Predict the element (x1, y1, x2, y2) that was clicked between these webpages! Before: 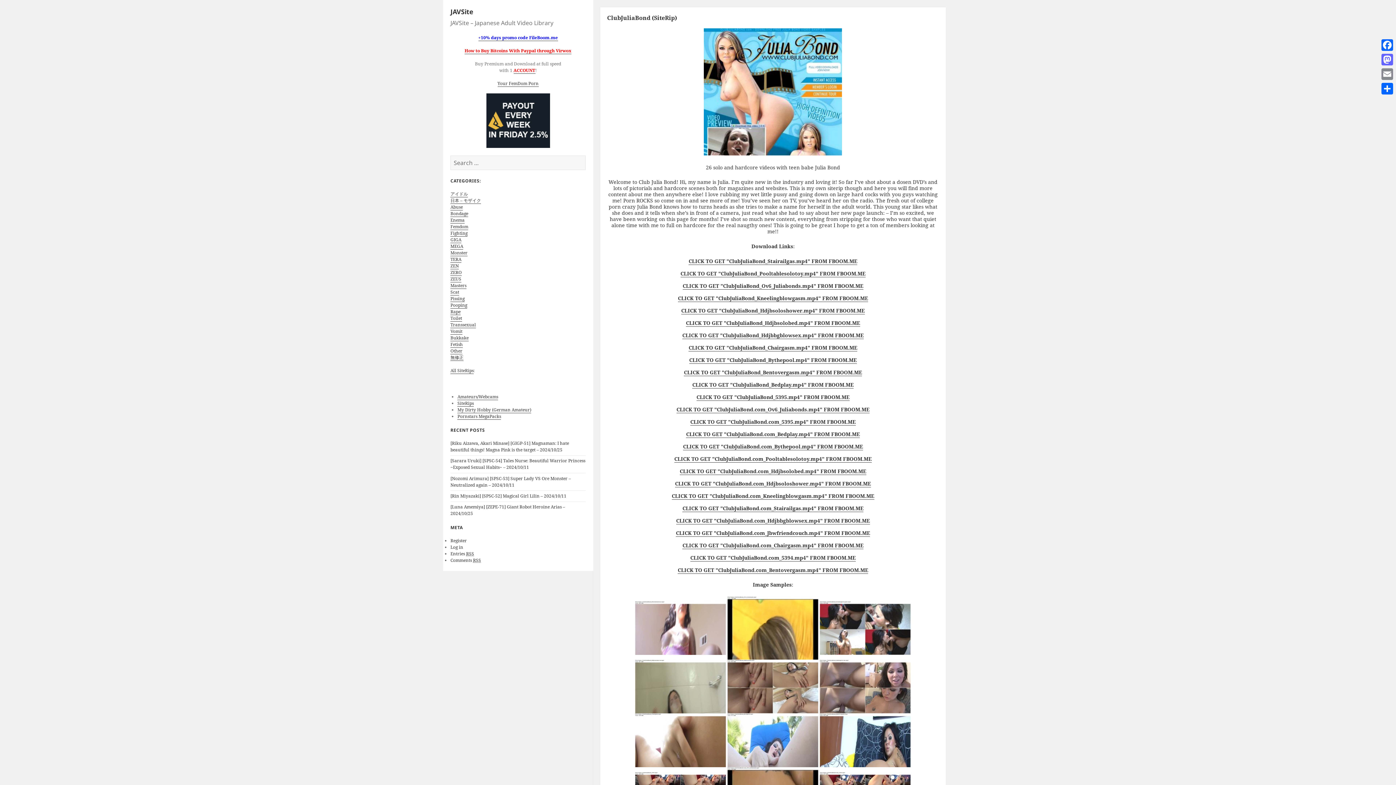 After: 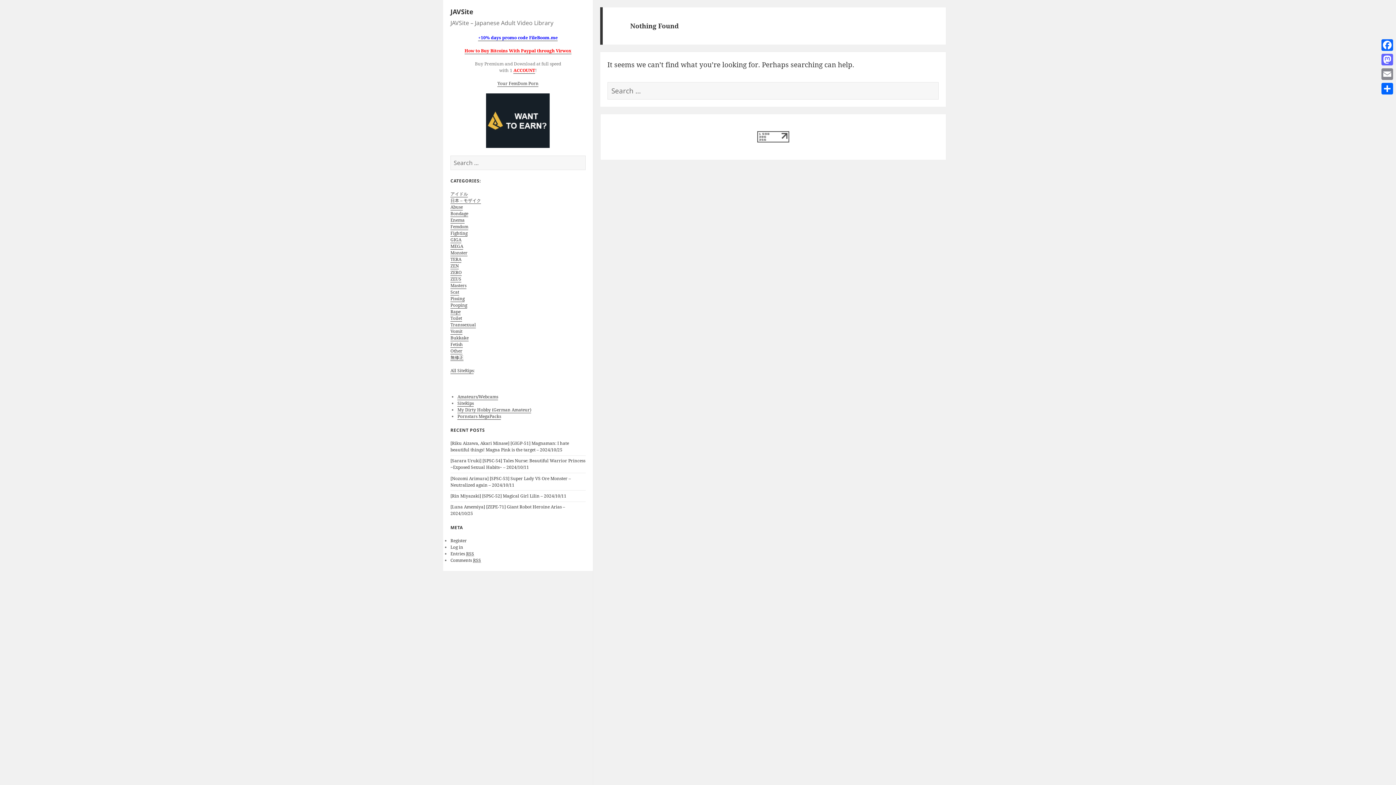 Action: label: Masters bbox: (450, 282, 466, 288)